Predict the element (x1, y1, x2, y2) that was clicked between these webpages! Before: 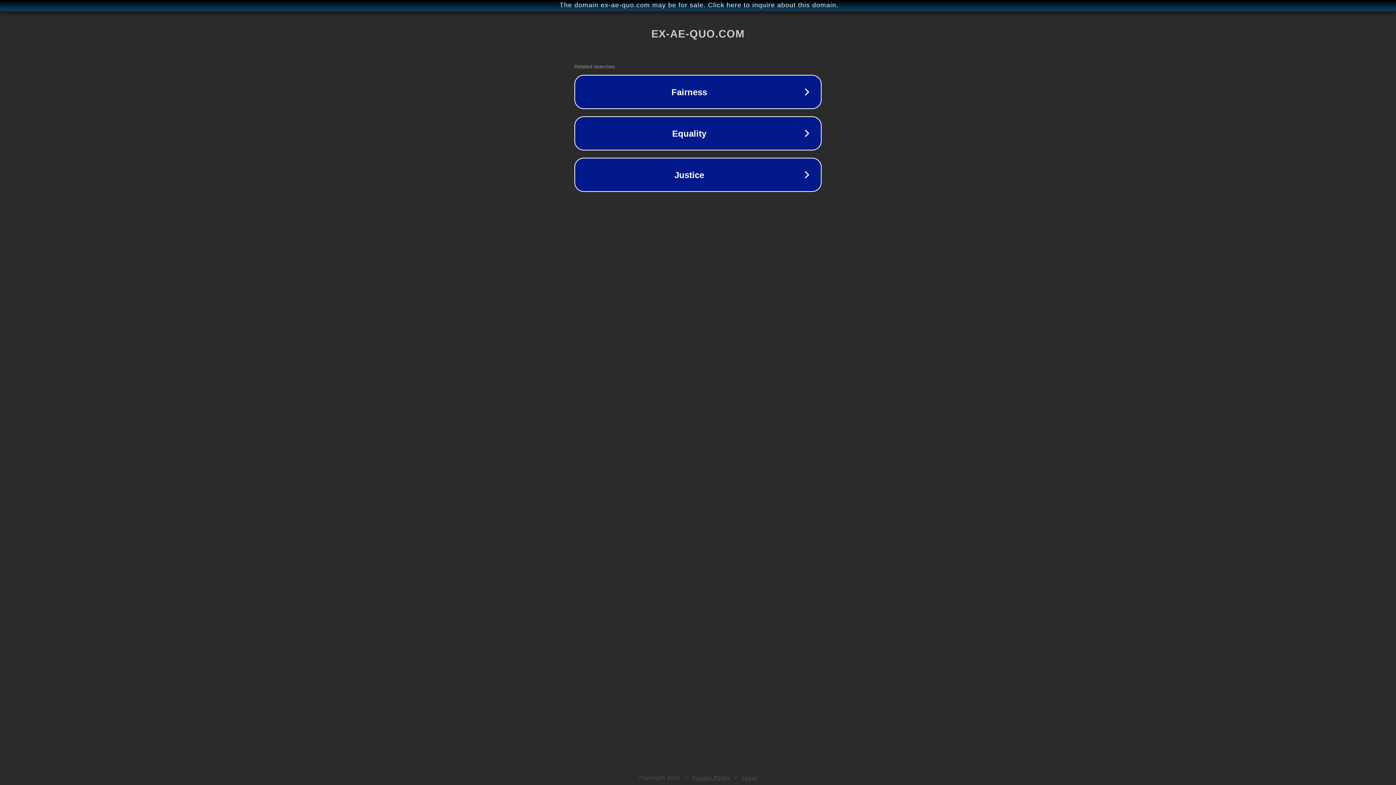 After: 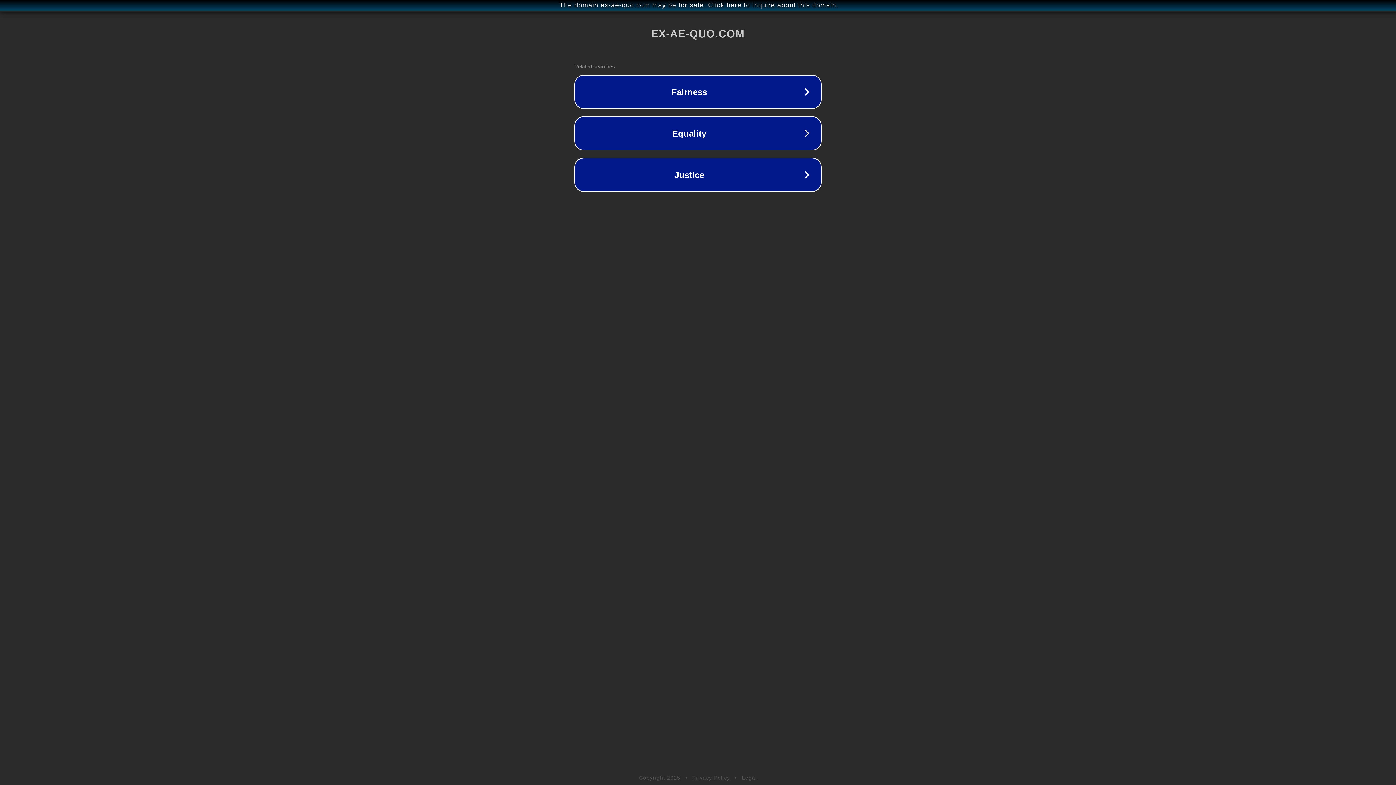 Action: bbox: (692, 775, 730, 781) label: Privacy Policy